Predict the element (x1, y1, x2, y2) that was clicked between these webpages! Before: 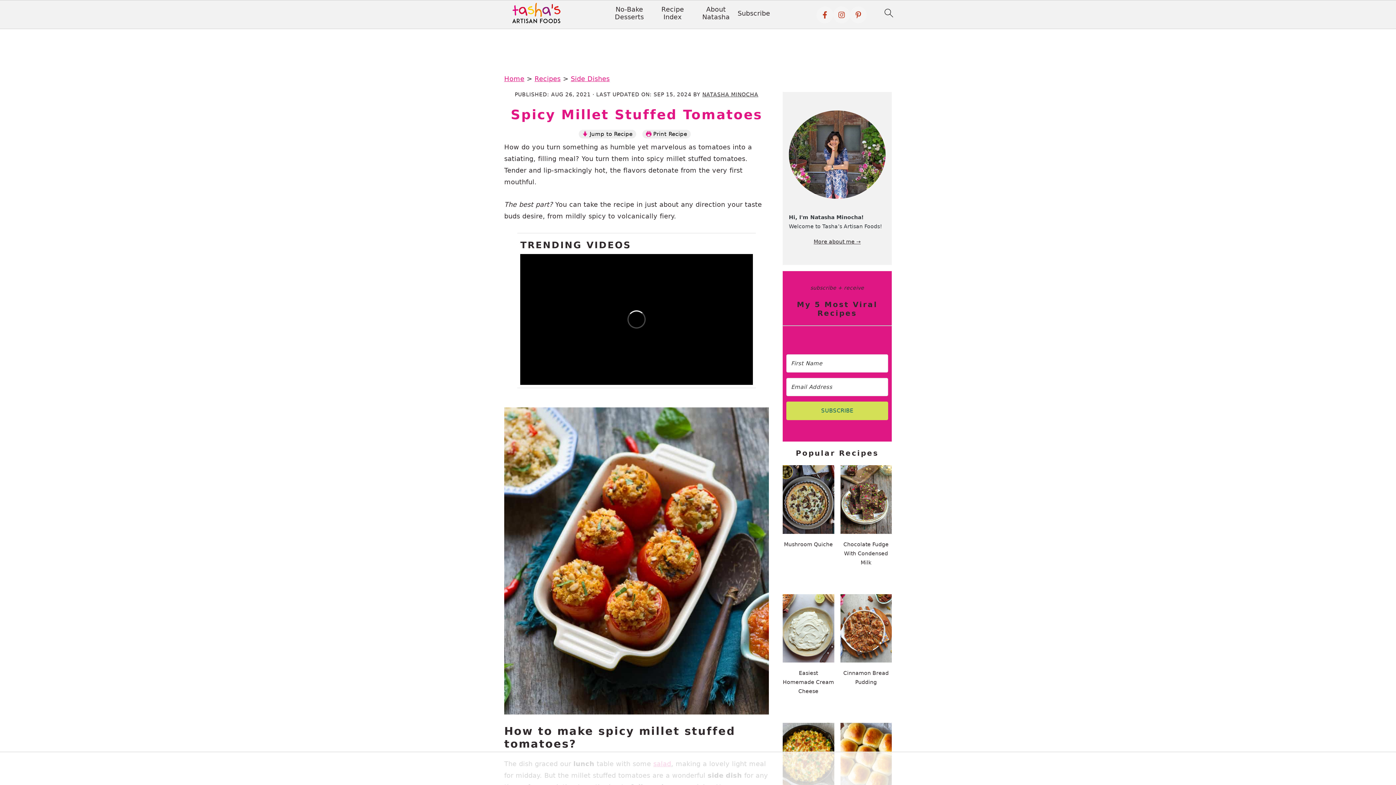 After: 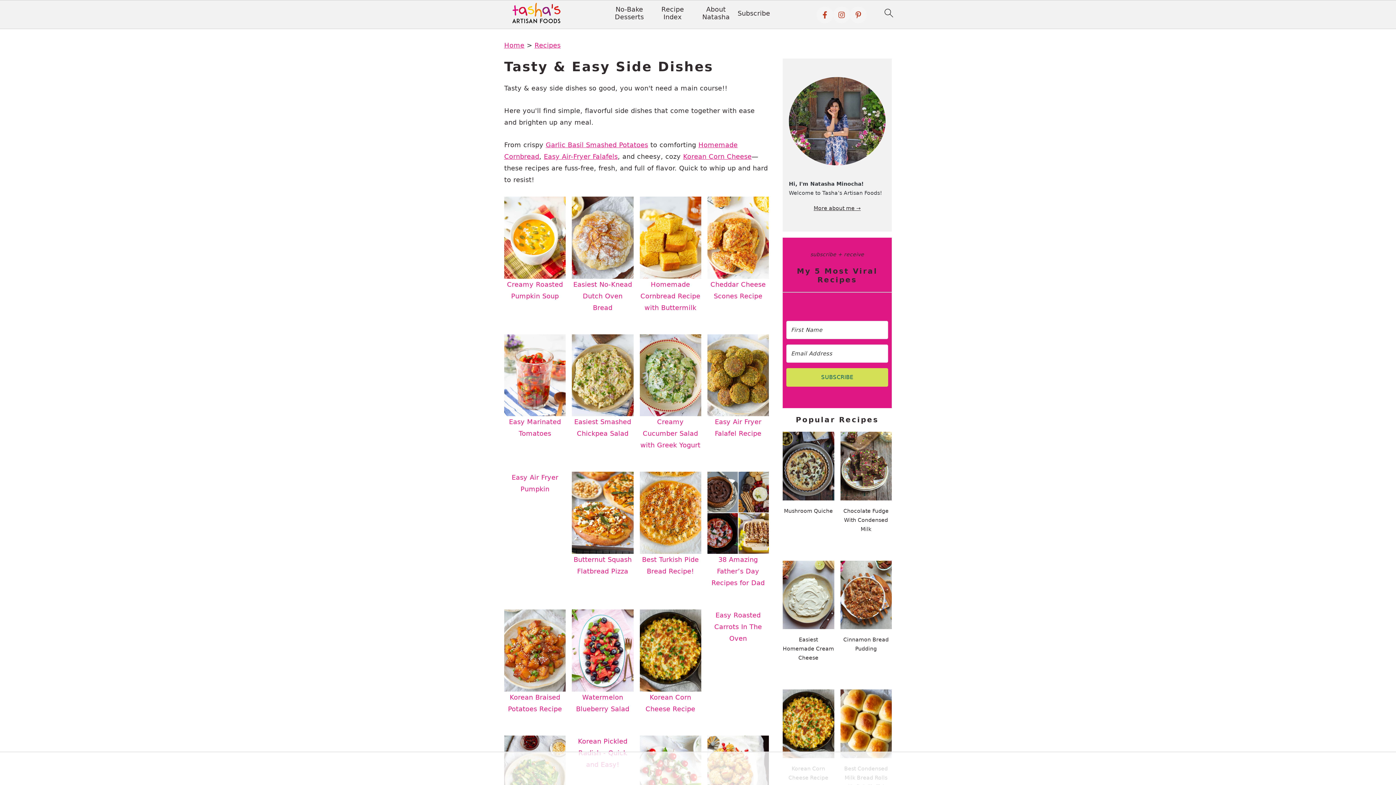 Action: bbox: (570, 74, 609, 82) label: Side Dishes